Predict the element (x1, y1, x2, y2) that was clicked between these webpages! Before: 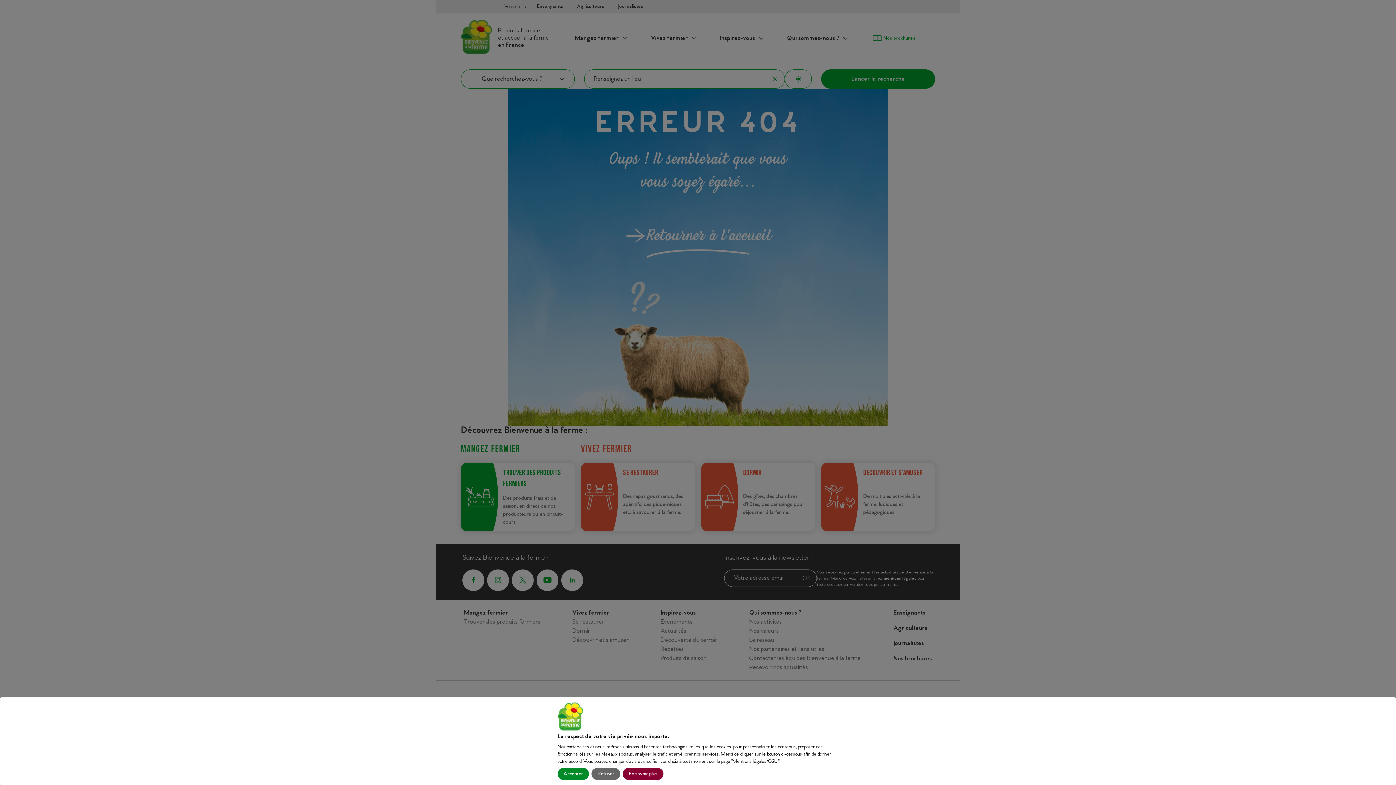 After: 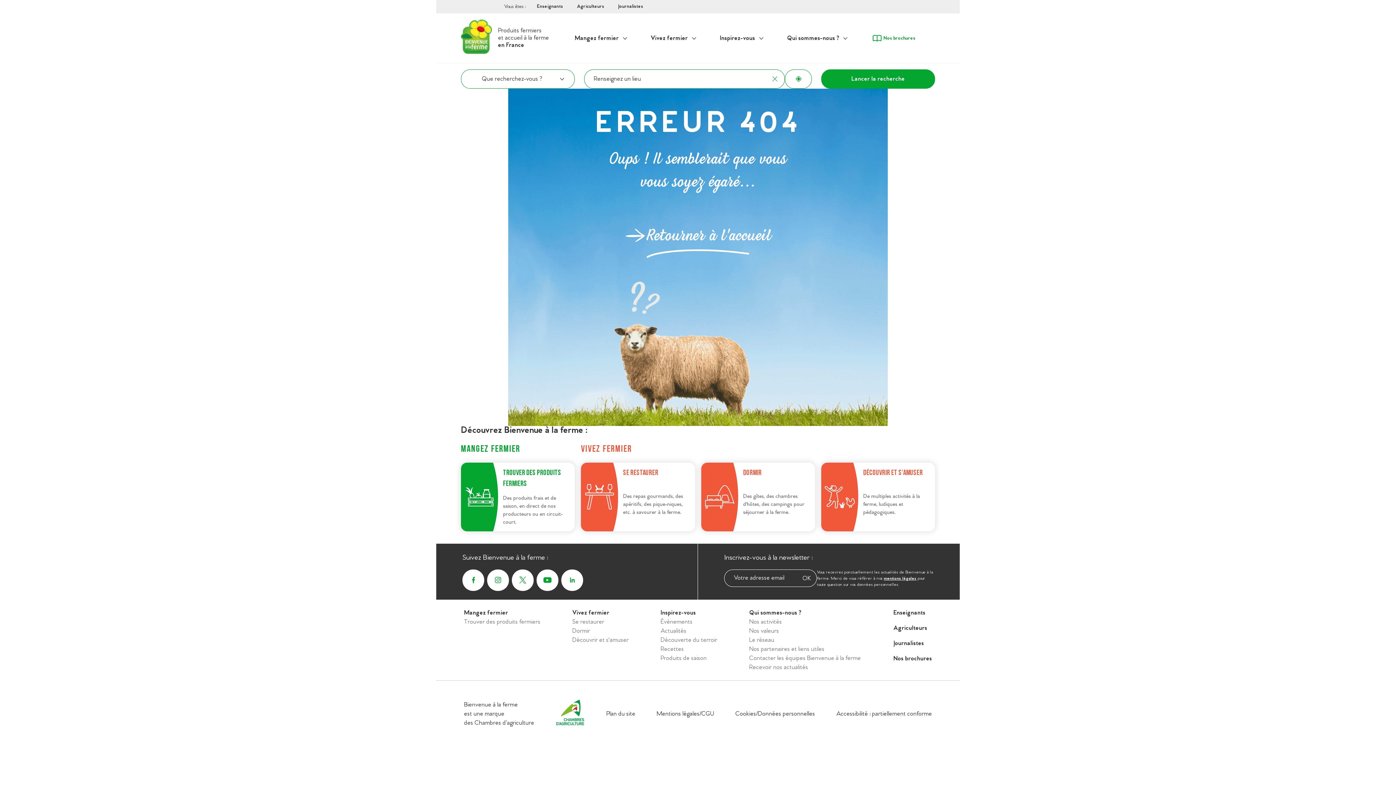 Action: bbox: (591, 768, 620, 780) label: Refuser